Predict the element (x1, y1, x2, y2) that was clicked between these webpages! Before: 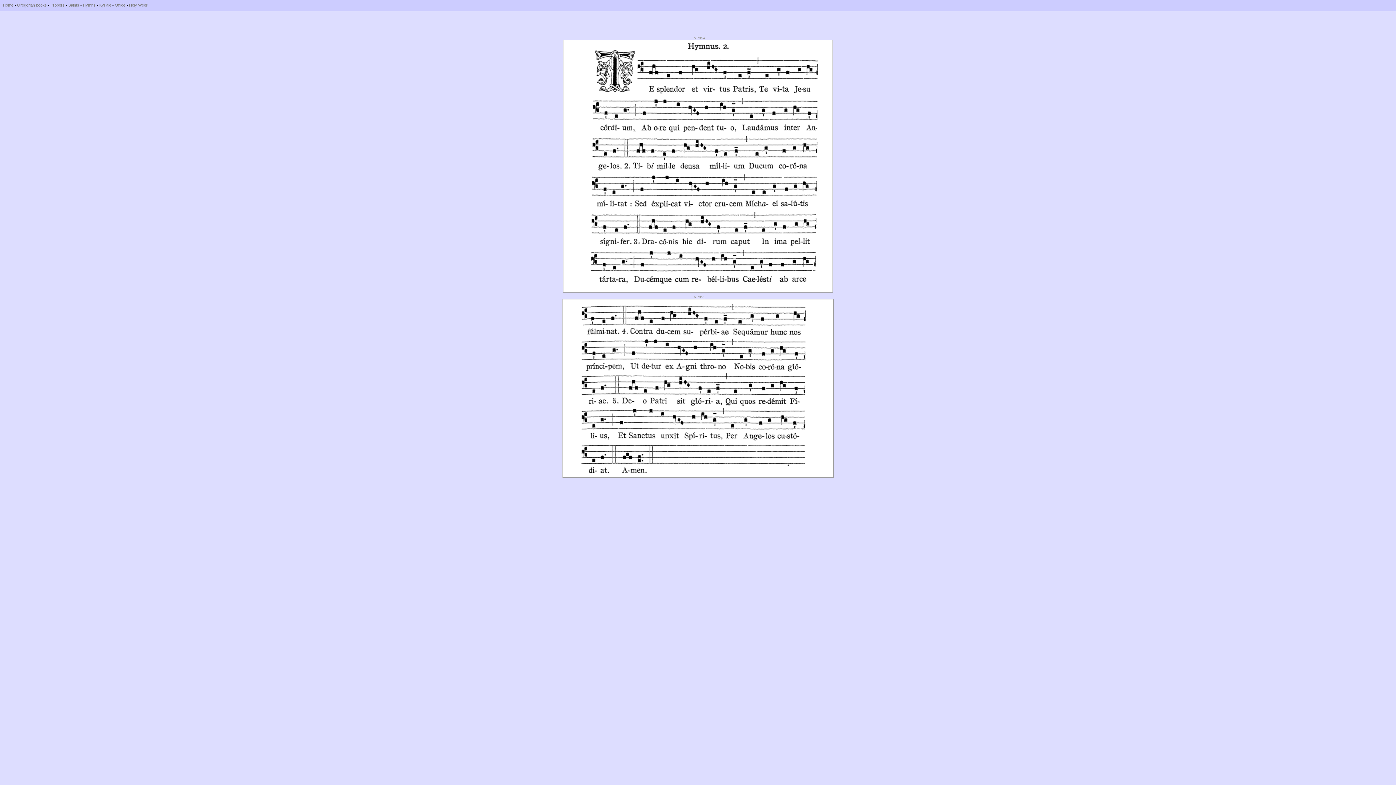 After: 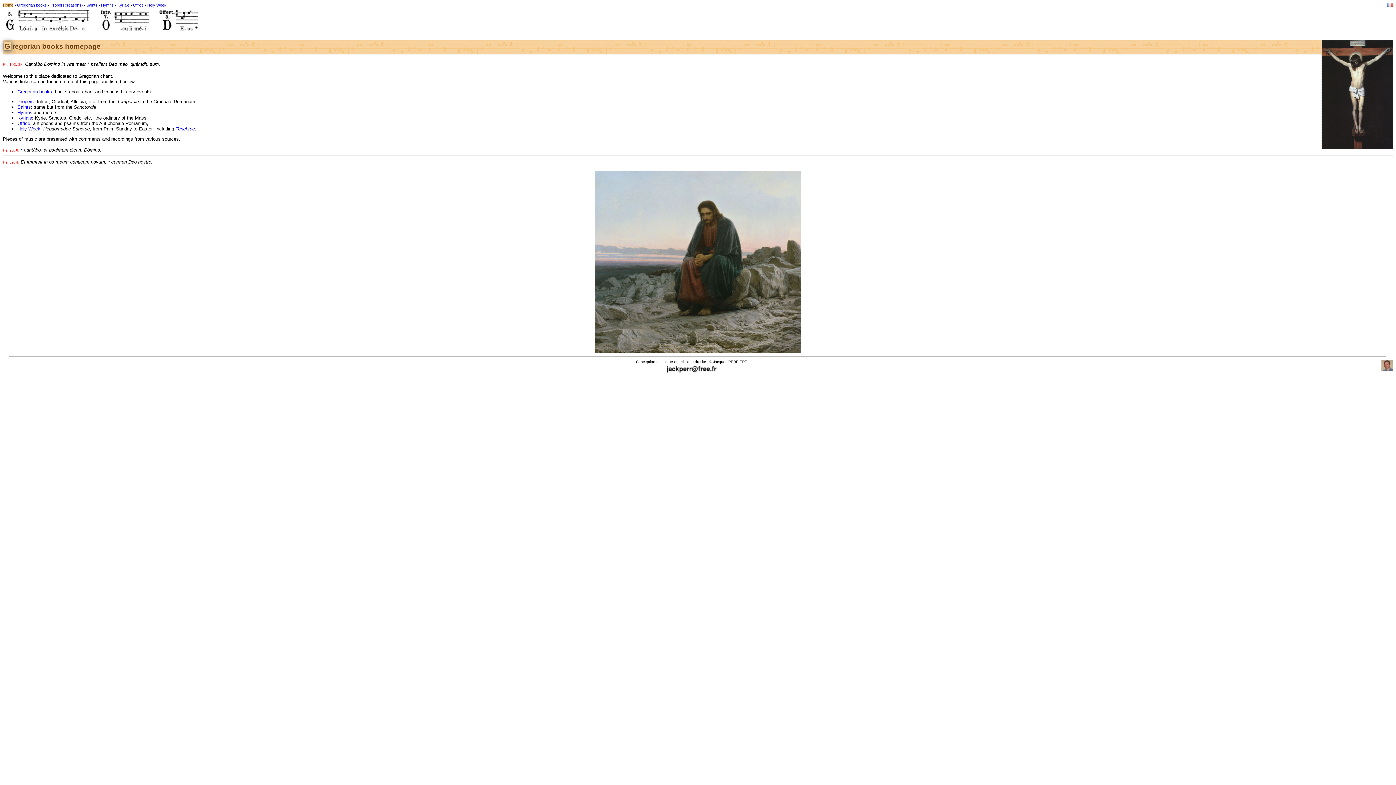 Action: bbox: (2, 2, 13, 7) label: Home